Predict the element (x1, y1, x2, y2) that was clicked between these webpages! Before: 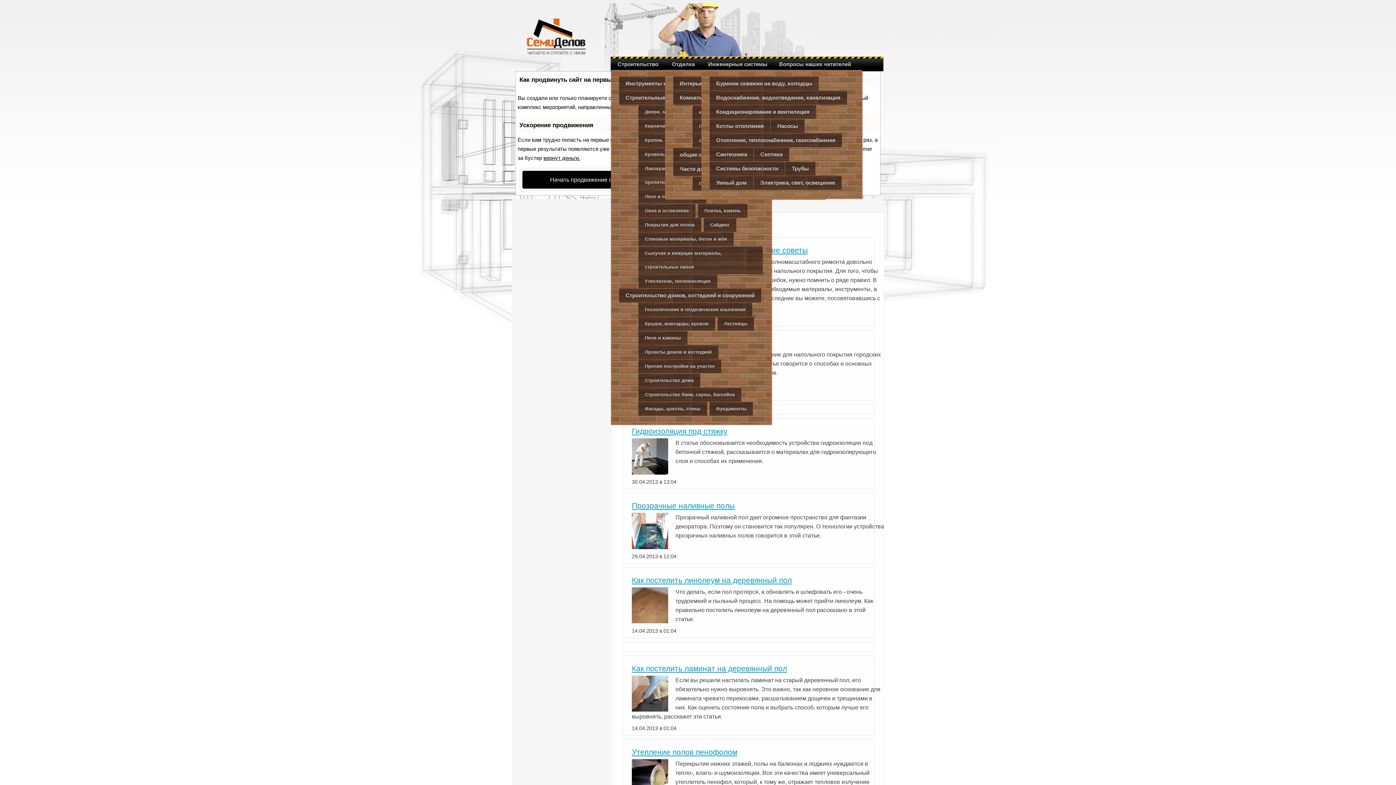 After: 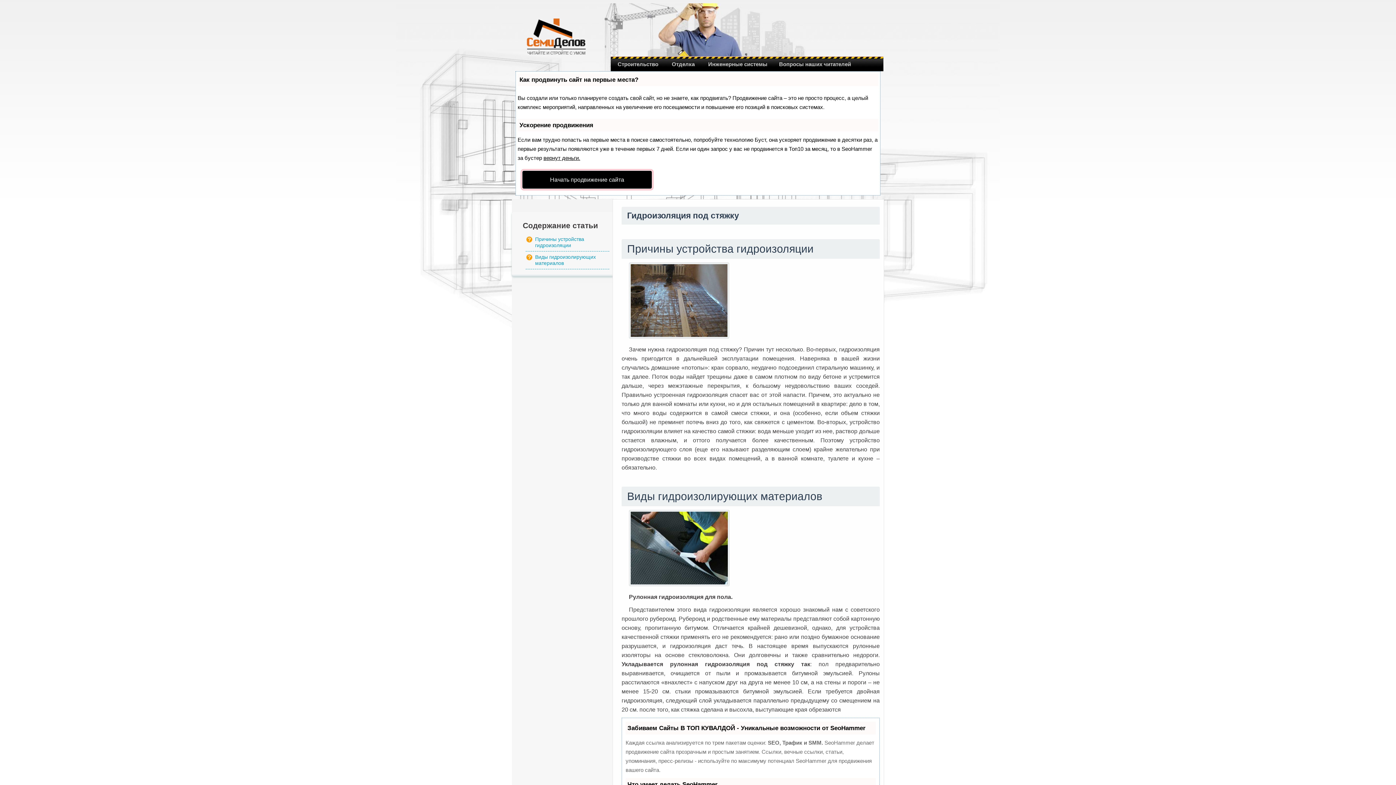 Action: label: Гидроизоляция под стяжку bbox: (632, 426, 870, 436)